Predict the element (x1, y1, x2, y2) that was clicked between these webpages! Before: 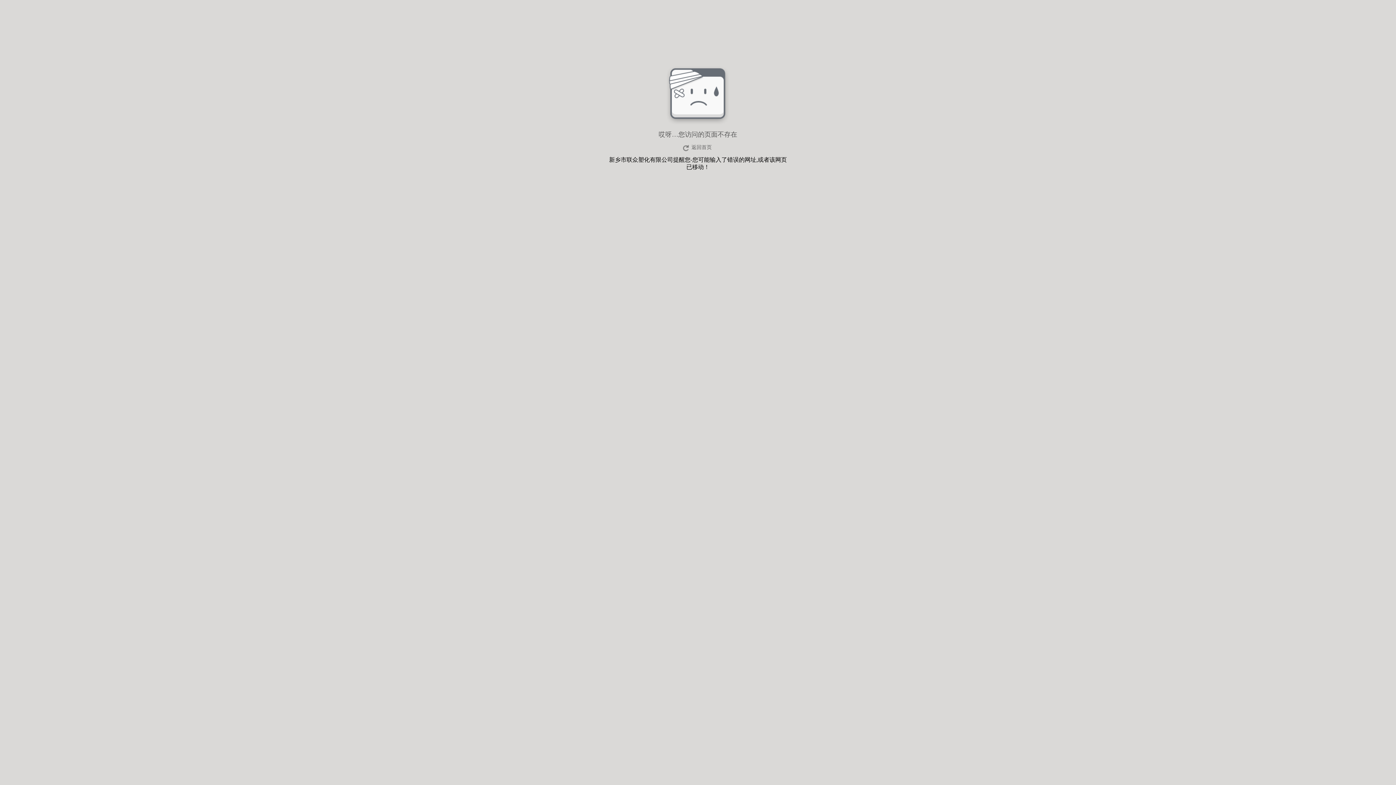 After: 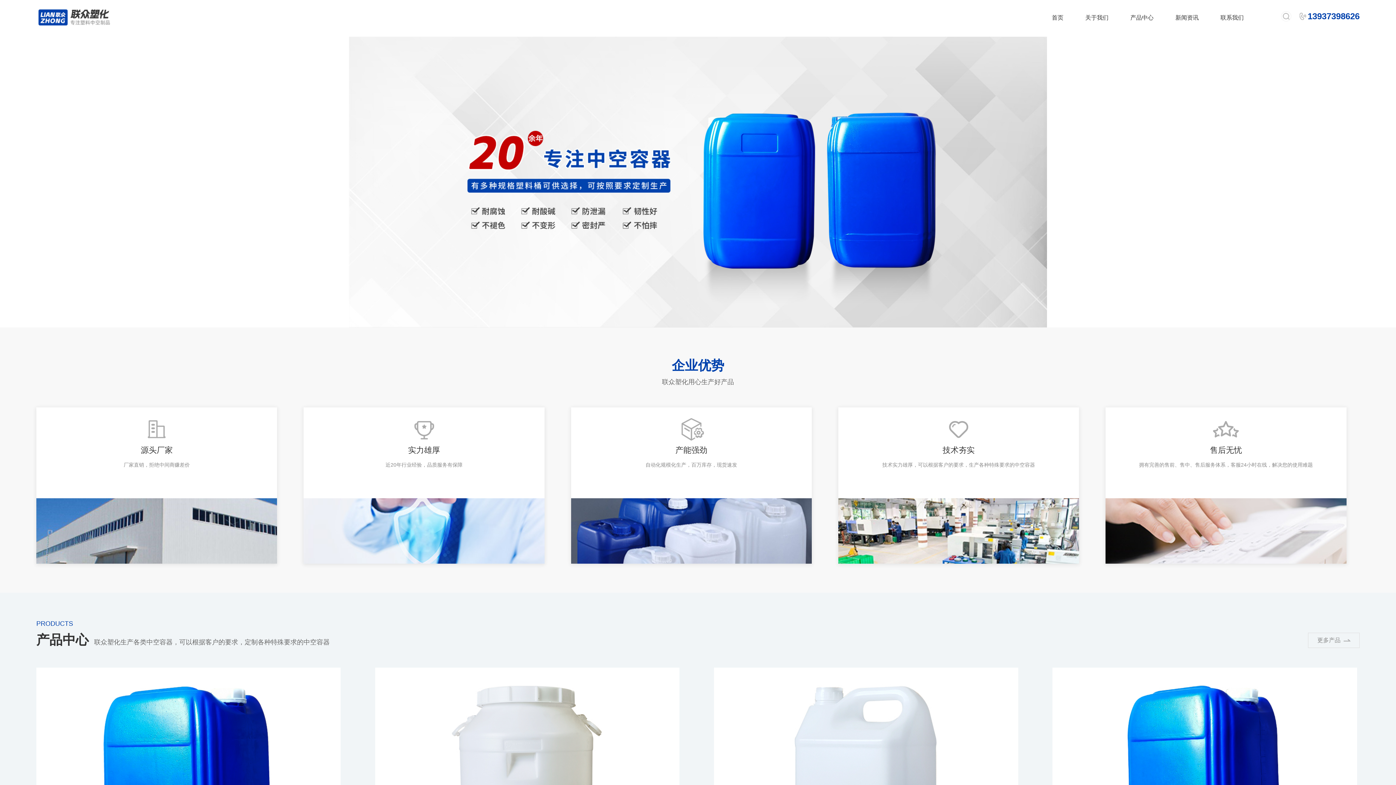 Action: bbox: (680, 143, 715, 152) label: 返回首页